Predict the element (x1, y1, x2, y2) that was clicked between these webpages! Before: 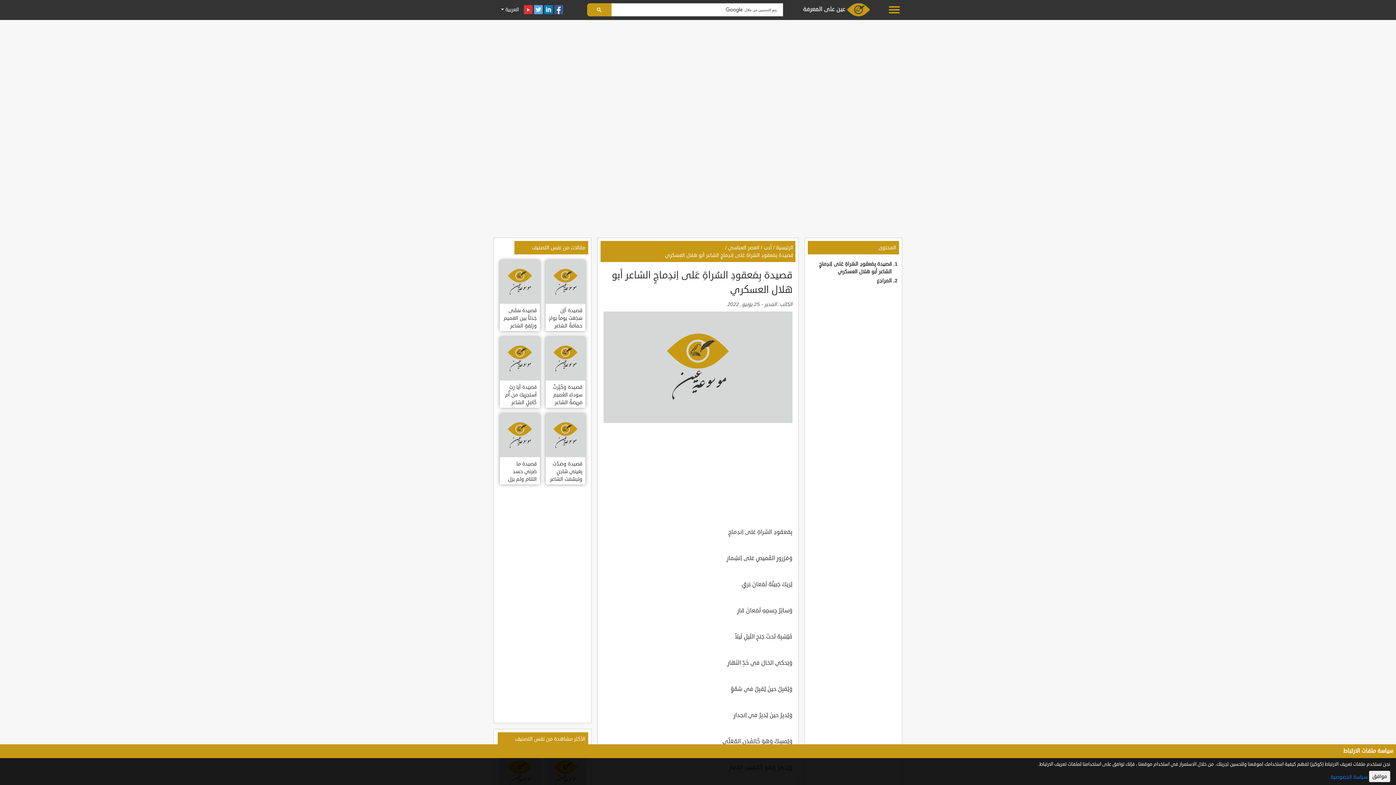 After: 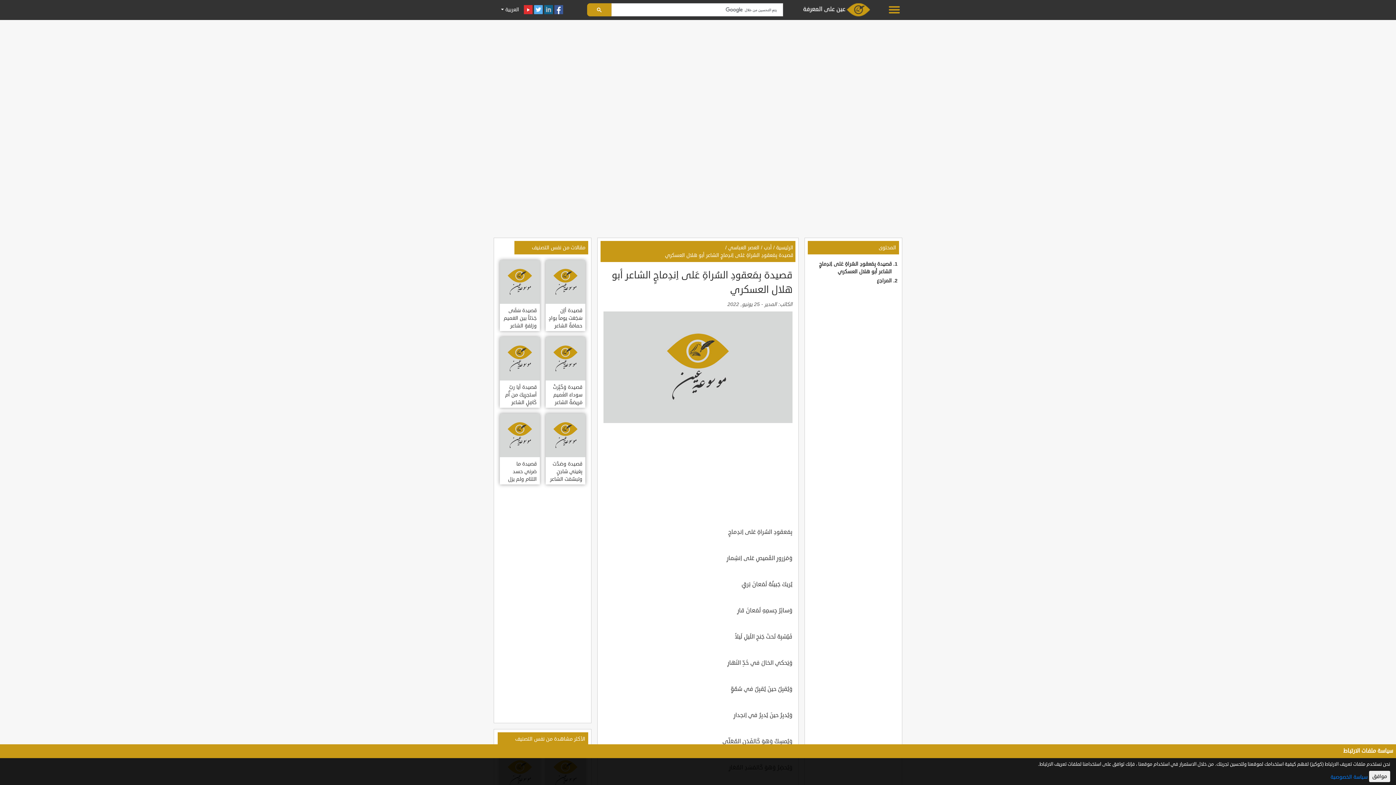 Action: bbox: (544, 2, 553, 17)